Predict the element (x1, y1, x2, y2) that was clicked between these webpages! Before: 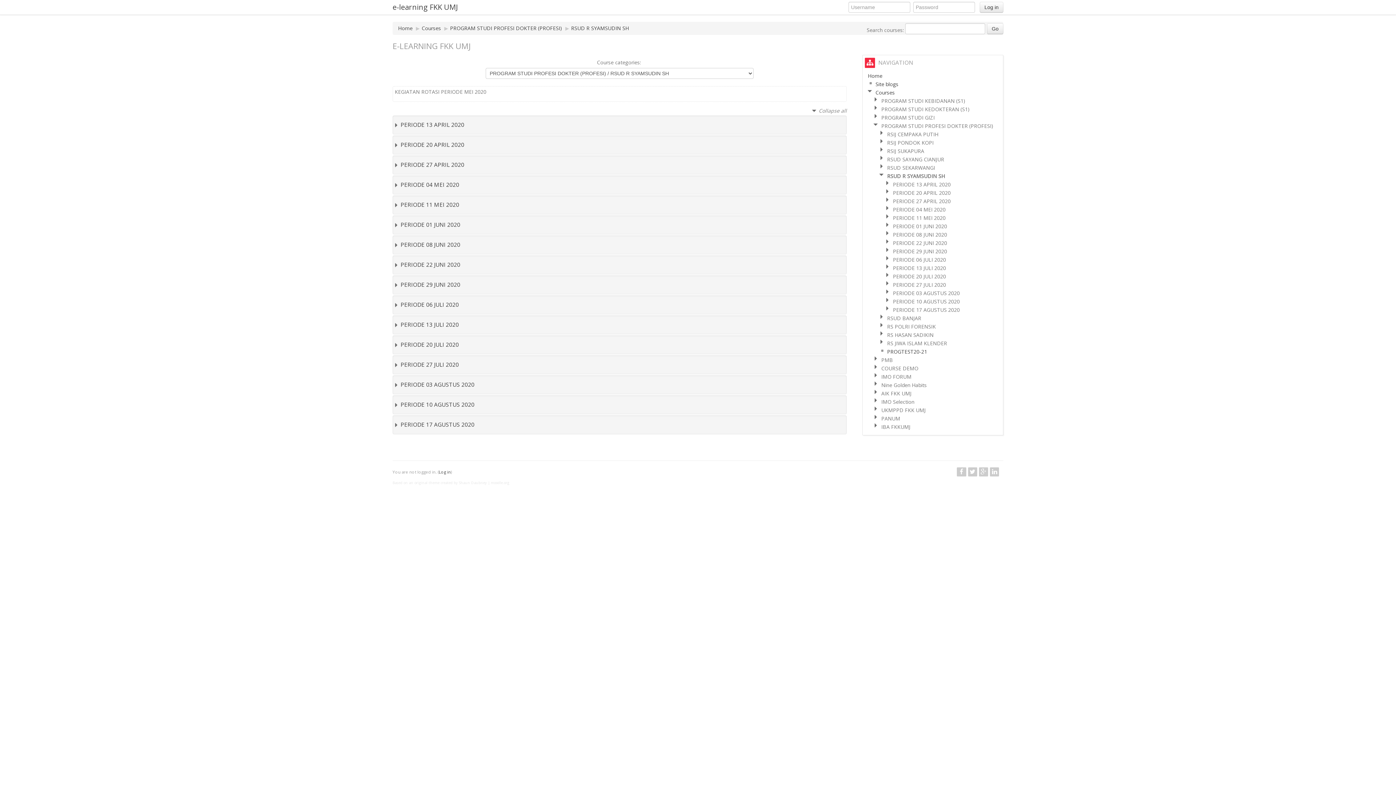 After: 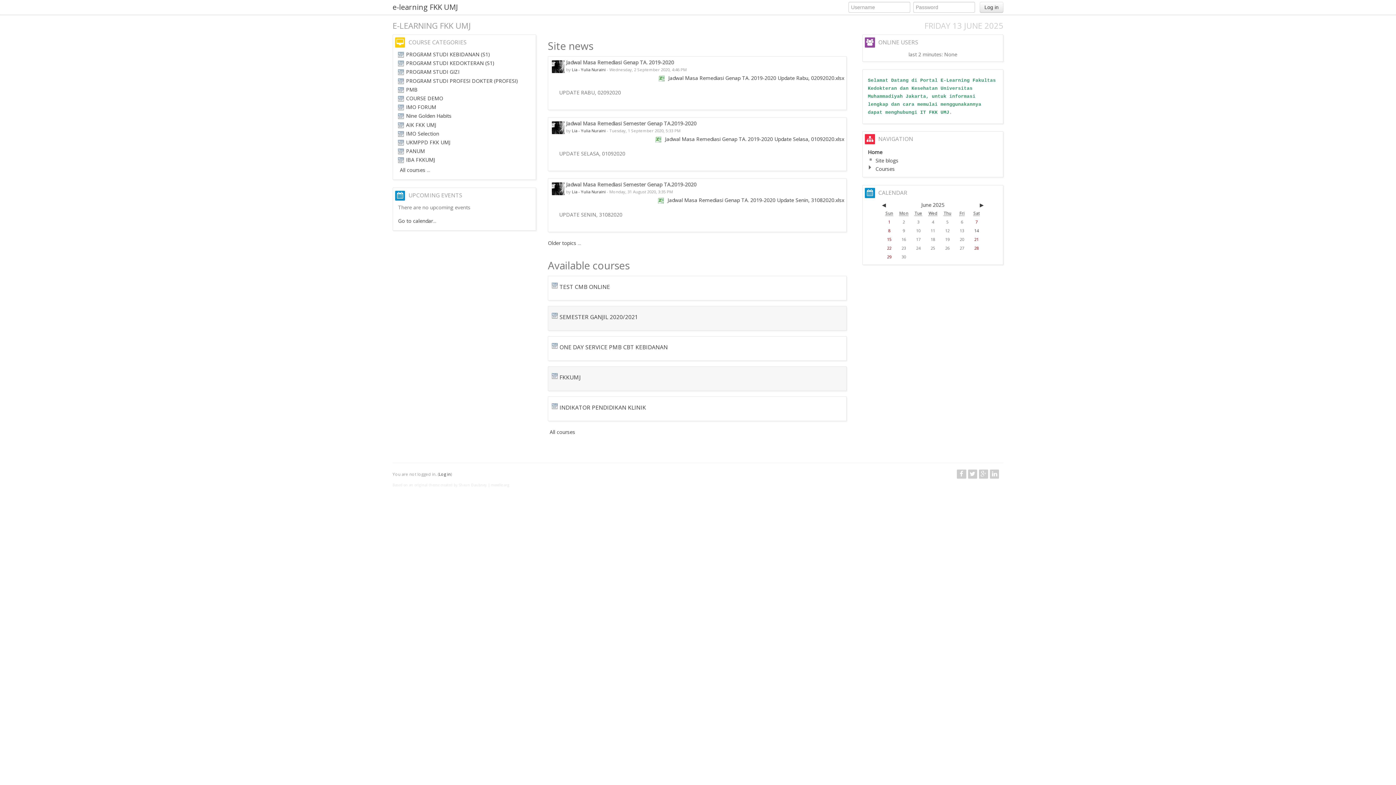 Action: bbox: (868, 72, 882, 79) label: Home